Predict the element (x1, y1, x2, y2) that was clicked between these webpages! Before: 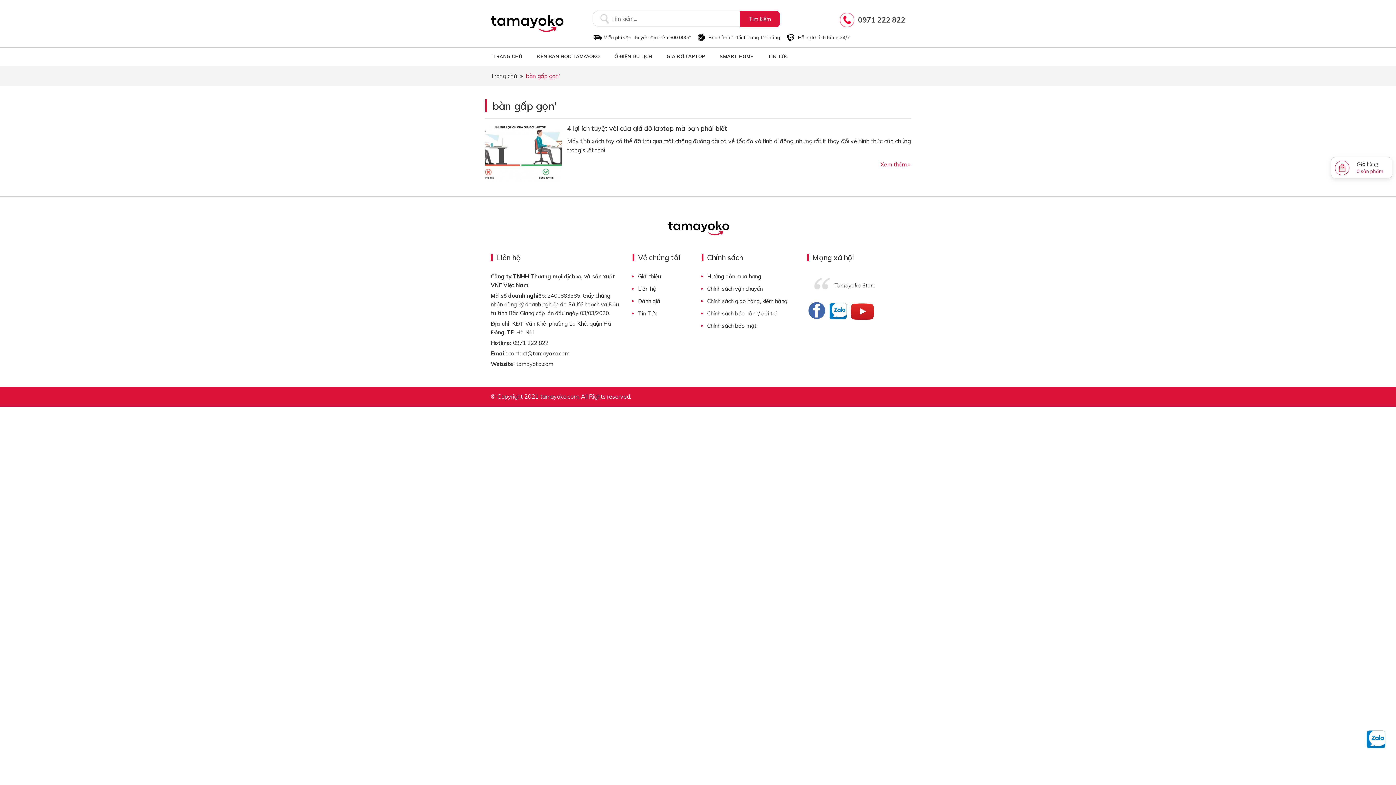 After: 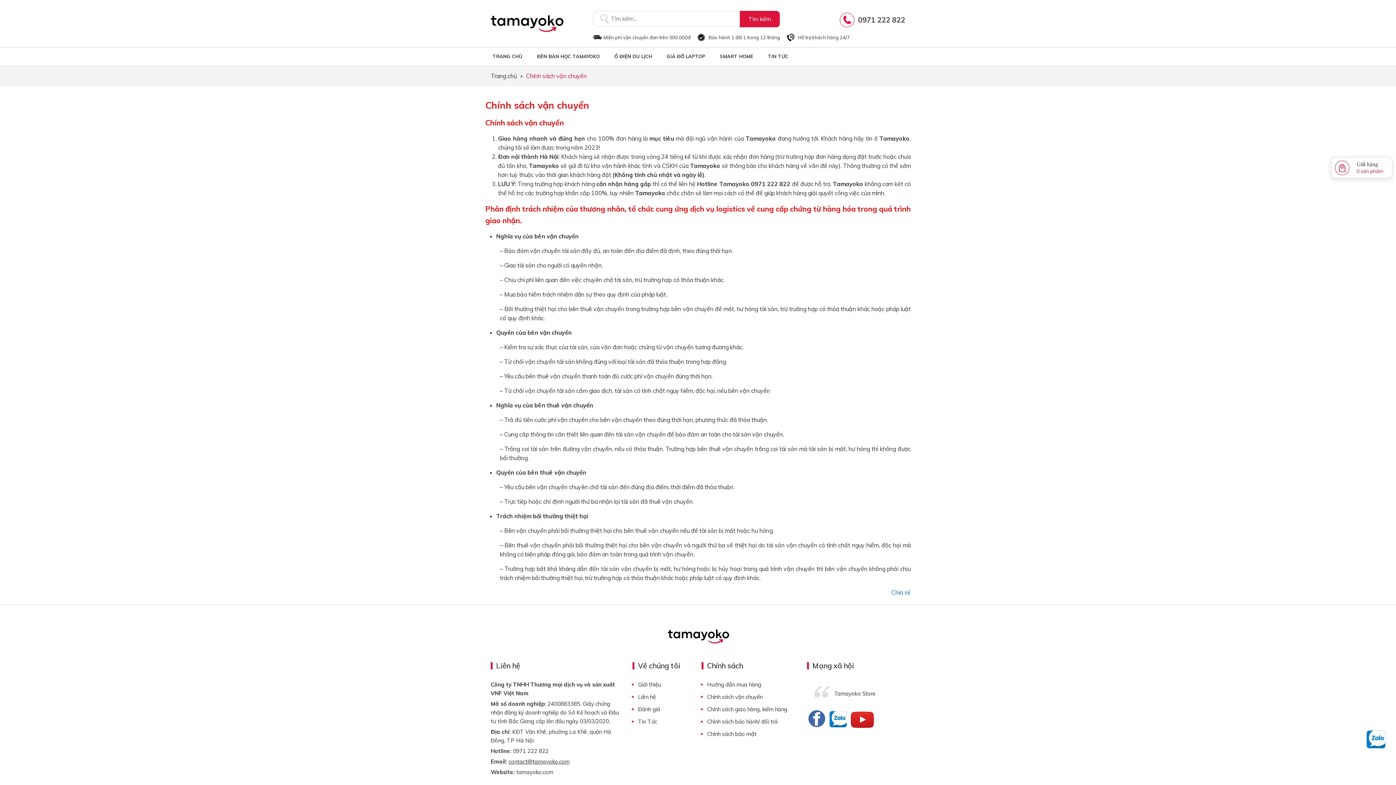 Action: bbox: (707, 285, 762, 292) label: Chính sách vận chuyển